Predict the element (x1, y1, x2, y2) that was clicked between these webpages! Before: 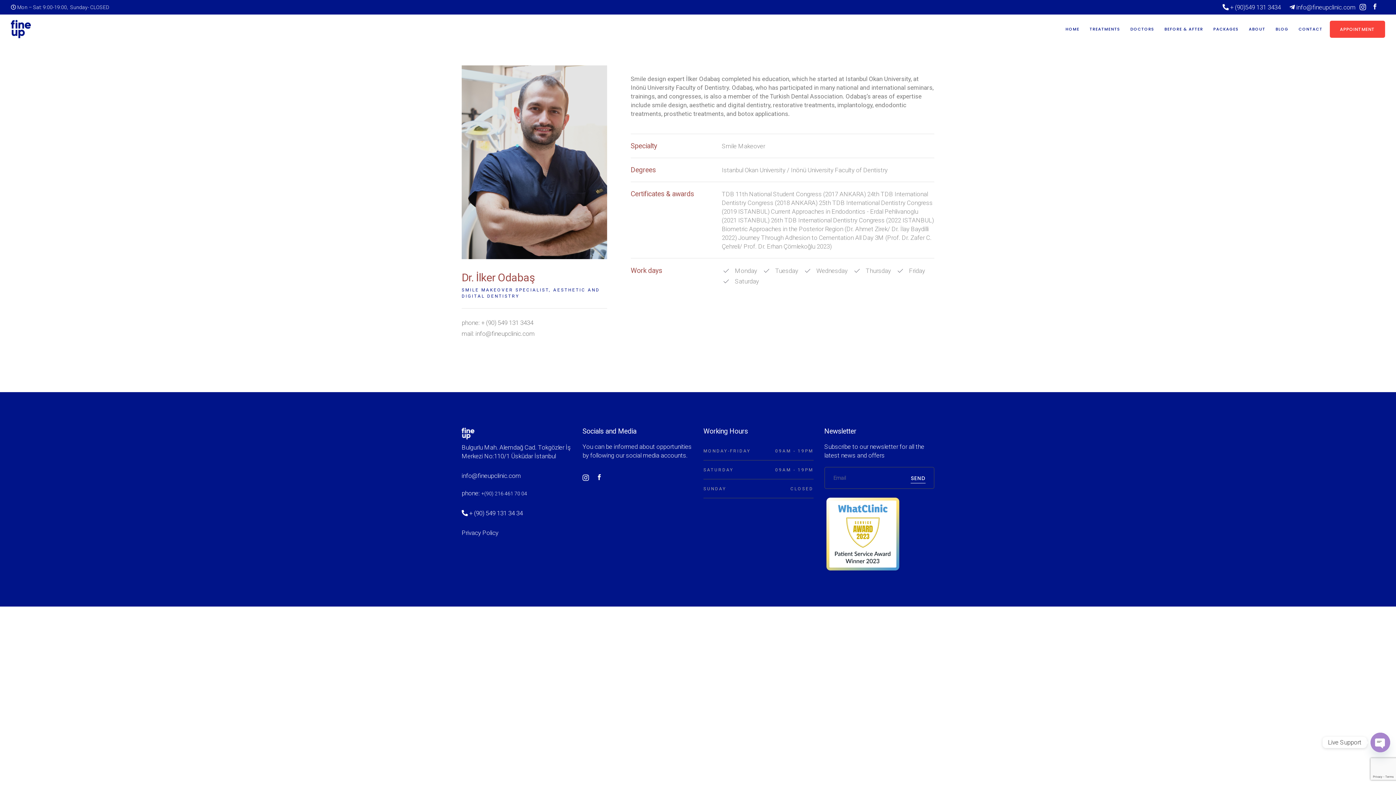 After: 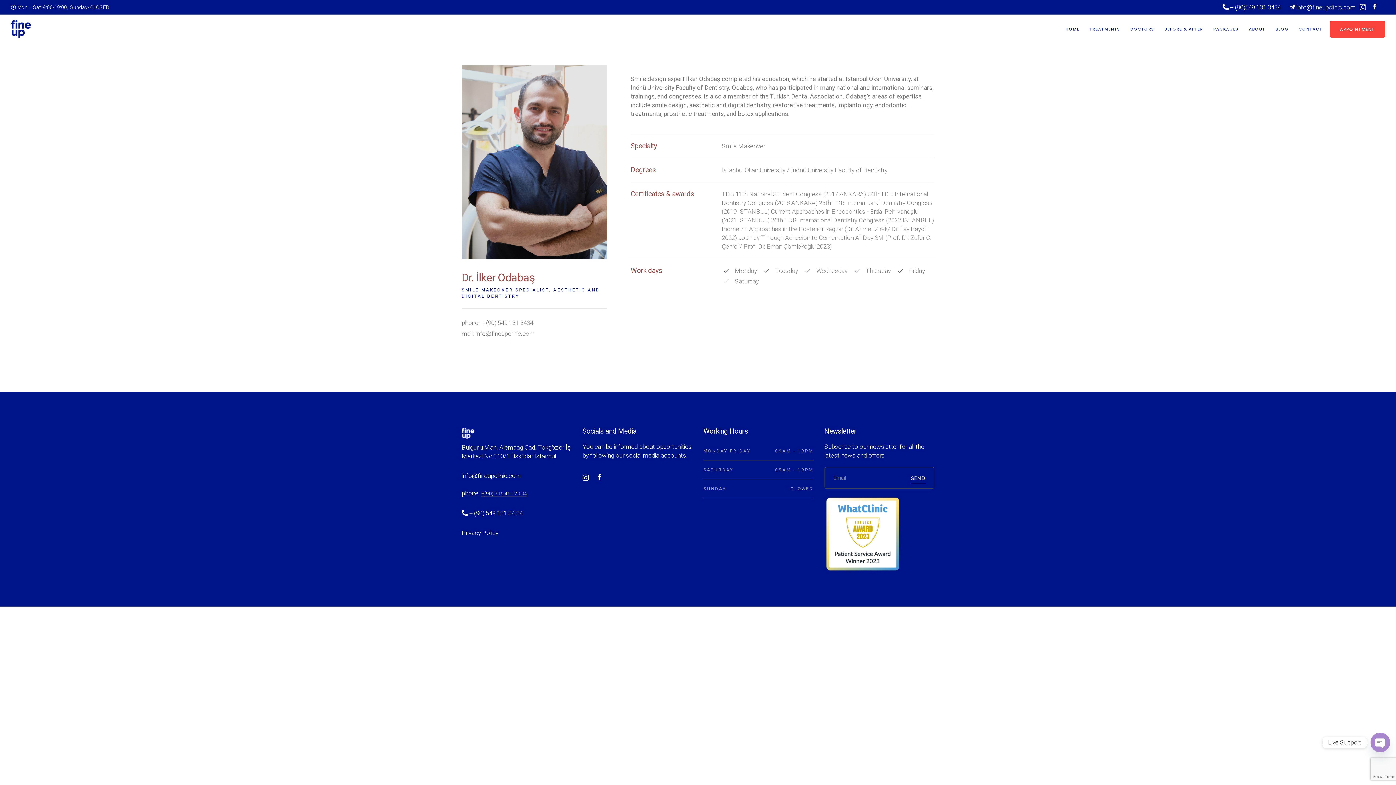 Action: bbox: (481, 491, 527, 496) label: +(90) 216 461 70 04